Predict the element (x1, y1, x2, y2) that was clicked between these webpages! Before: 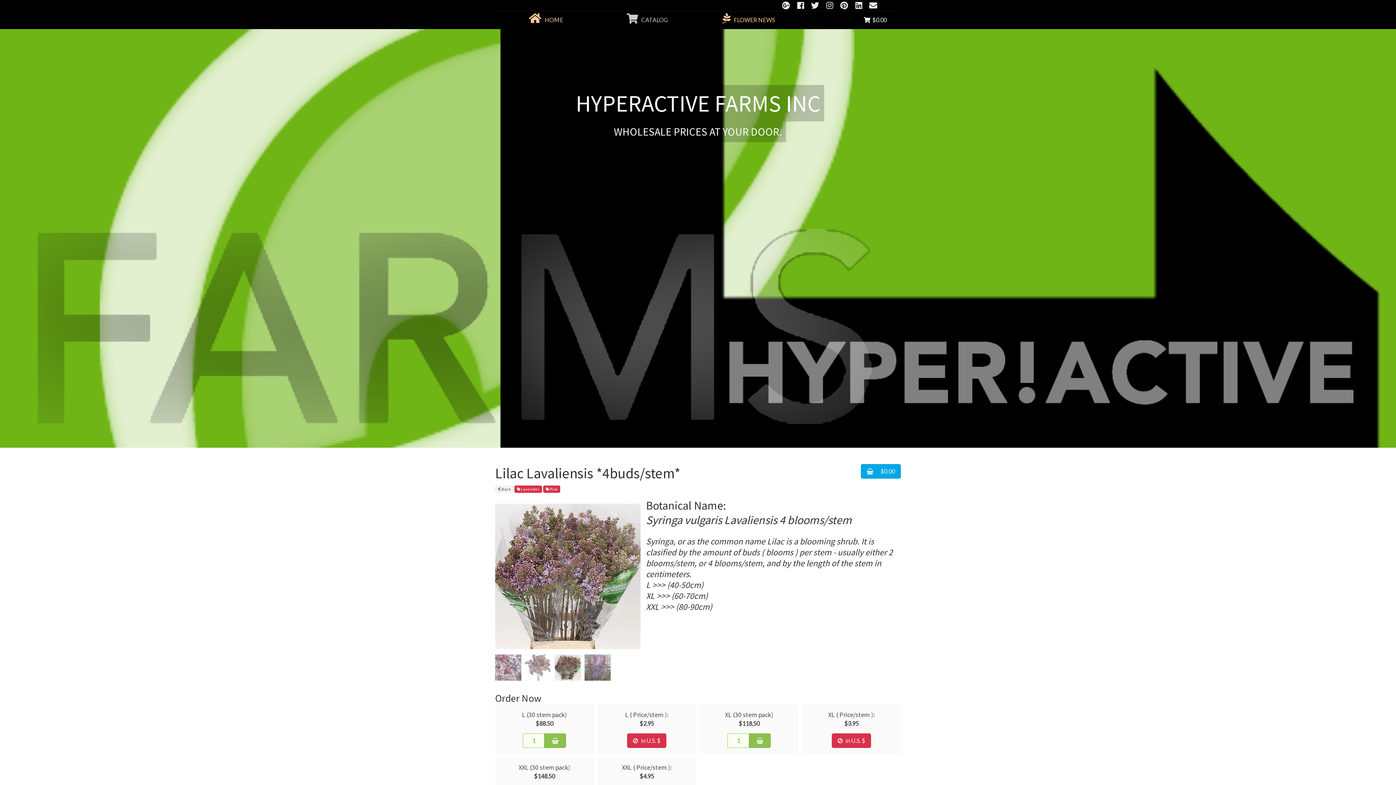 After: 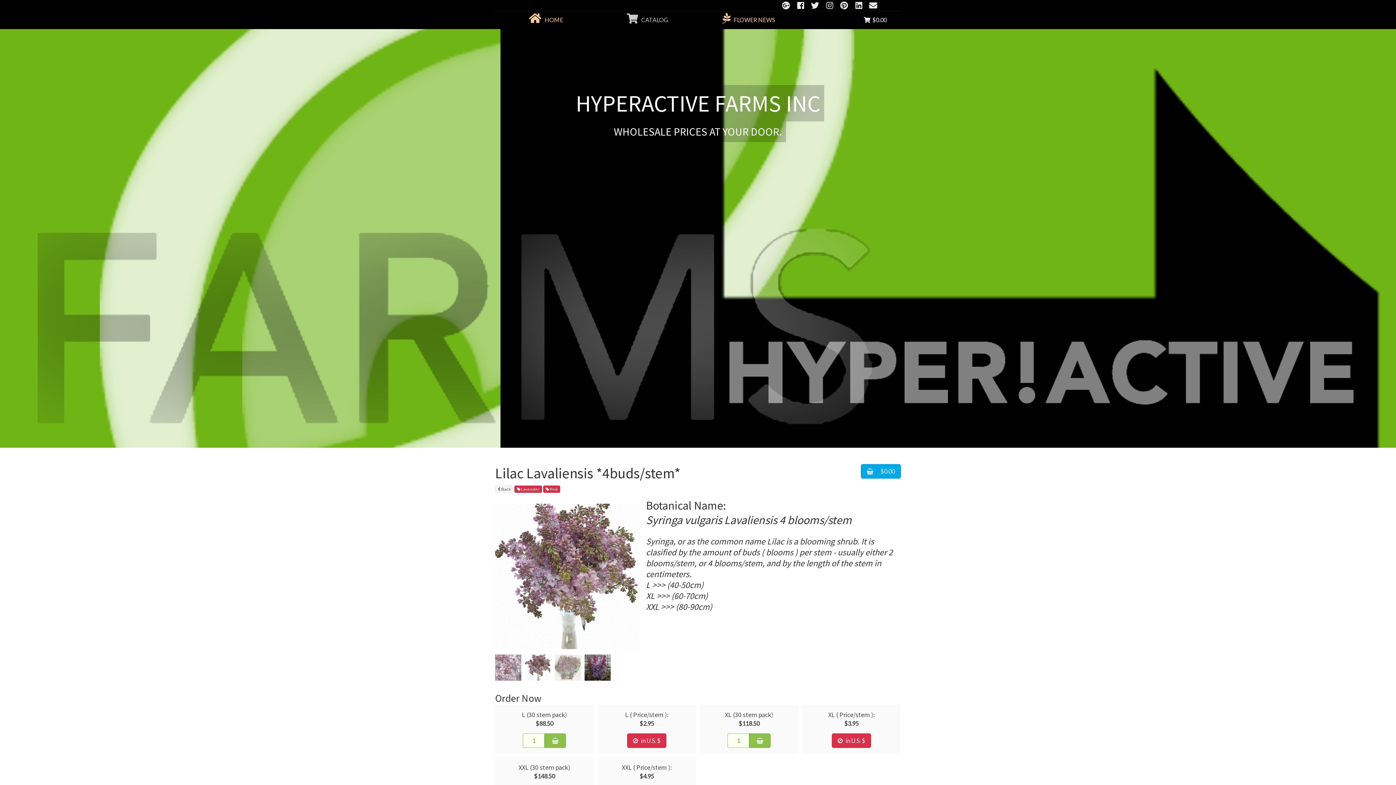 Action: bbox: (584, 654, 610, 680)